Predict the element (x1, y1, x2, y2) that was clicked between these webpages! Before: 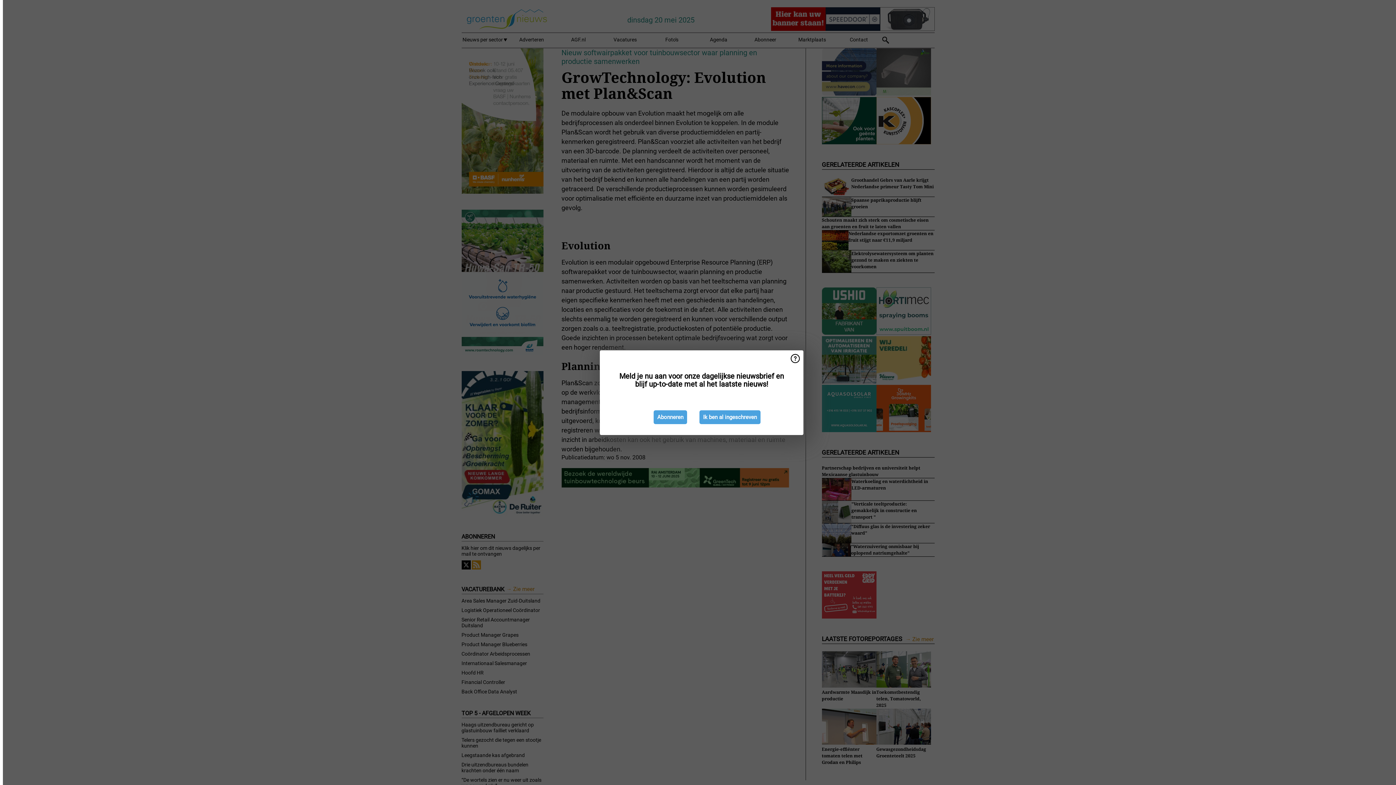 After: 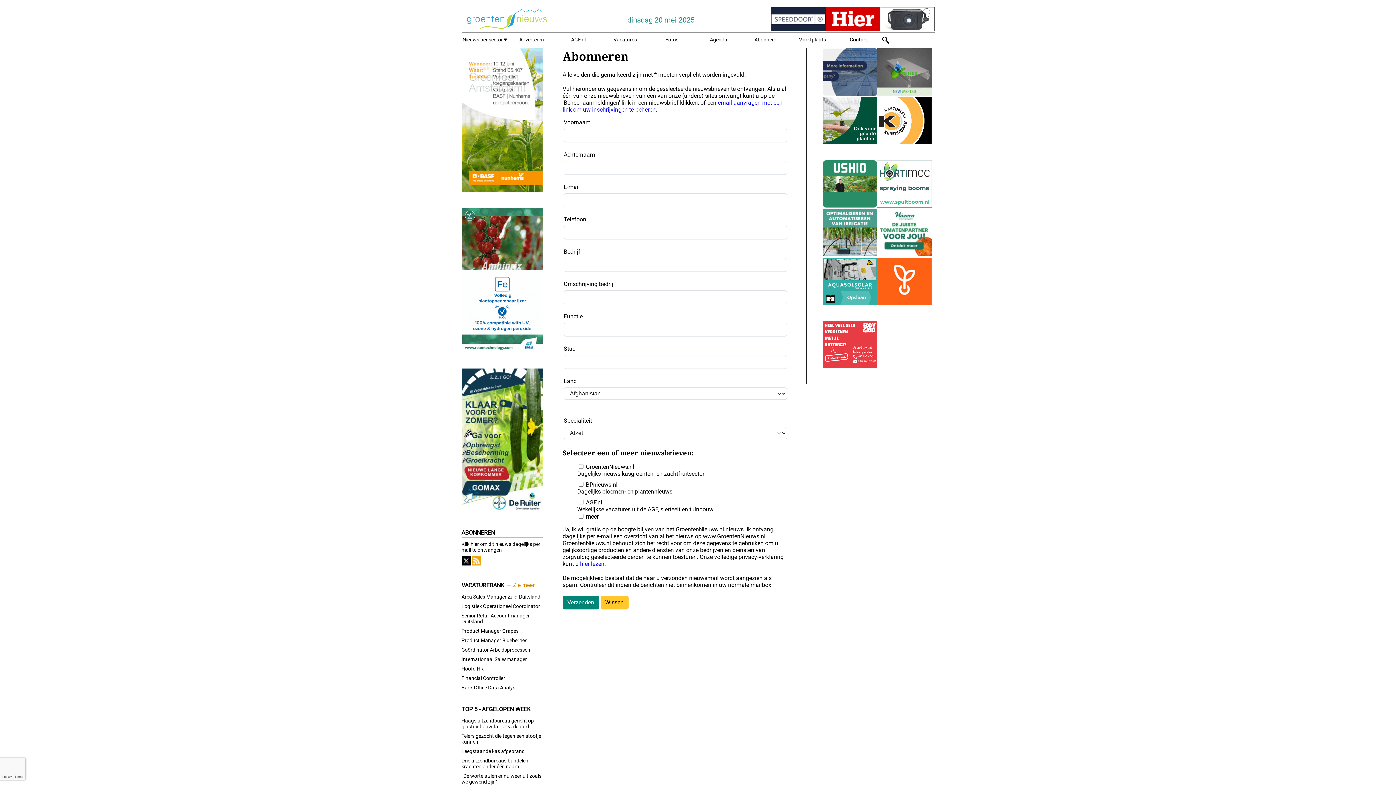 Action: bbox: (653, 410, 687, 424) label: Abonneren